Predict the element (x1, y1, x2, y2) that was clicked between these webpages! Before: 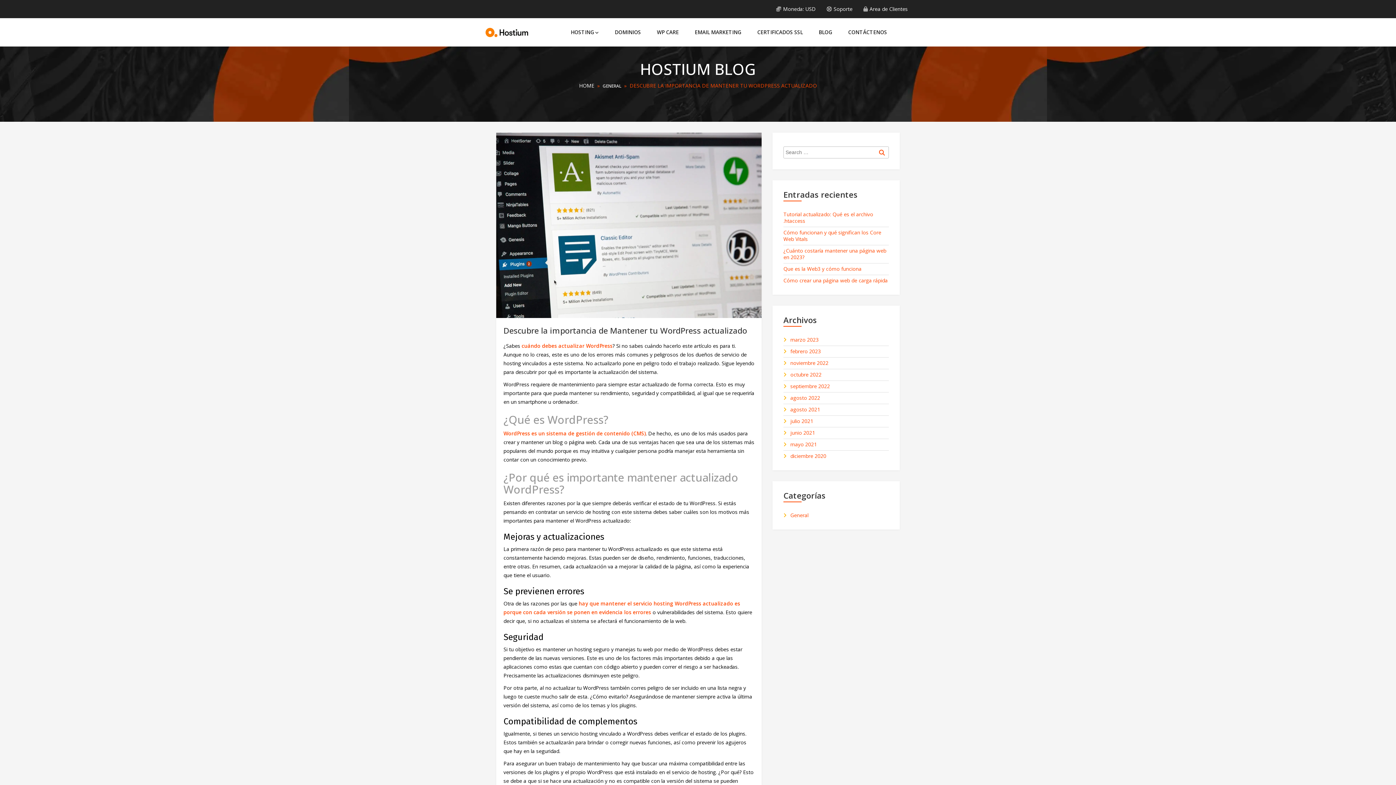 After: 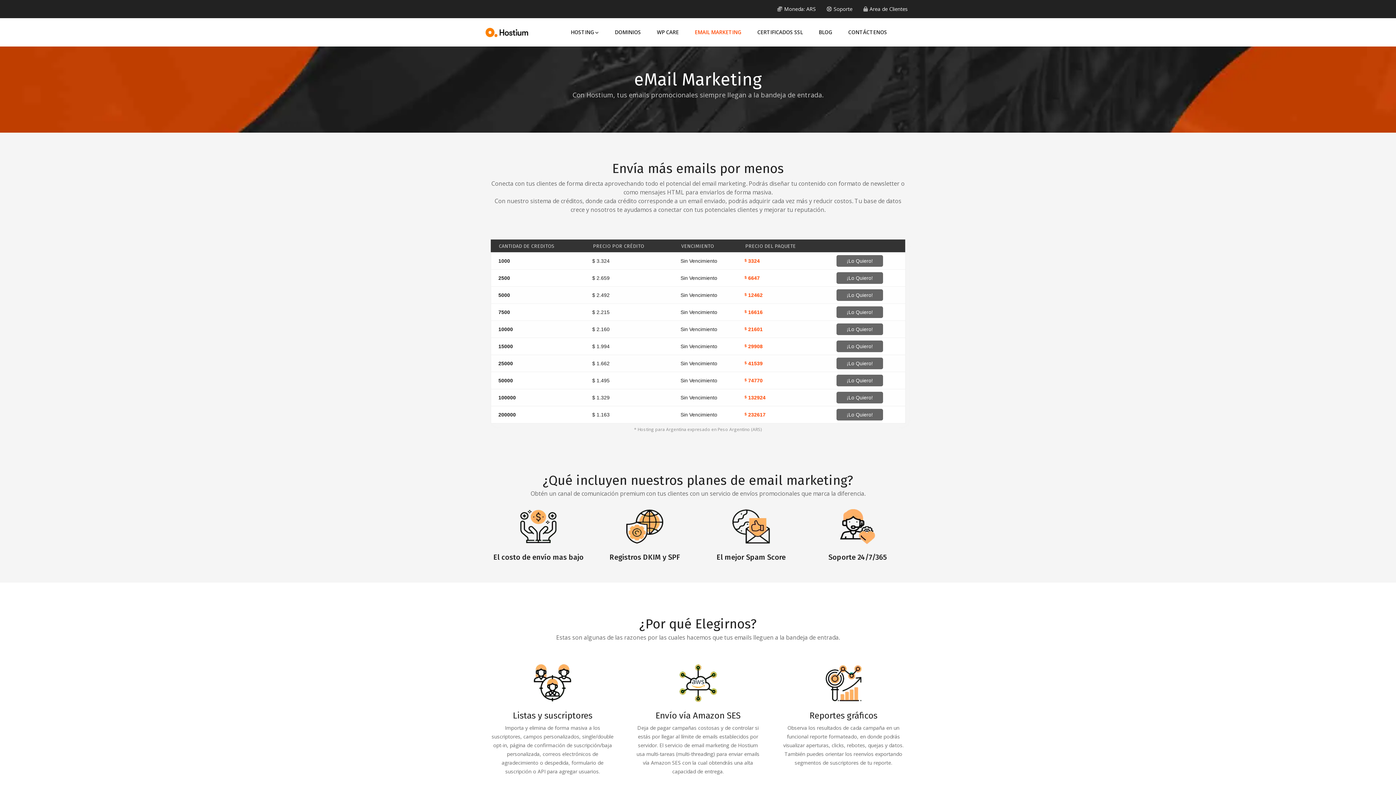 Action: bbox: (687, 18, 748, 46) label: EMAIL MARKETING